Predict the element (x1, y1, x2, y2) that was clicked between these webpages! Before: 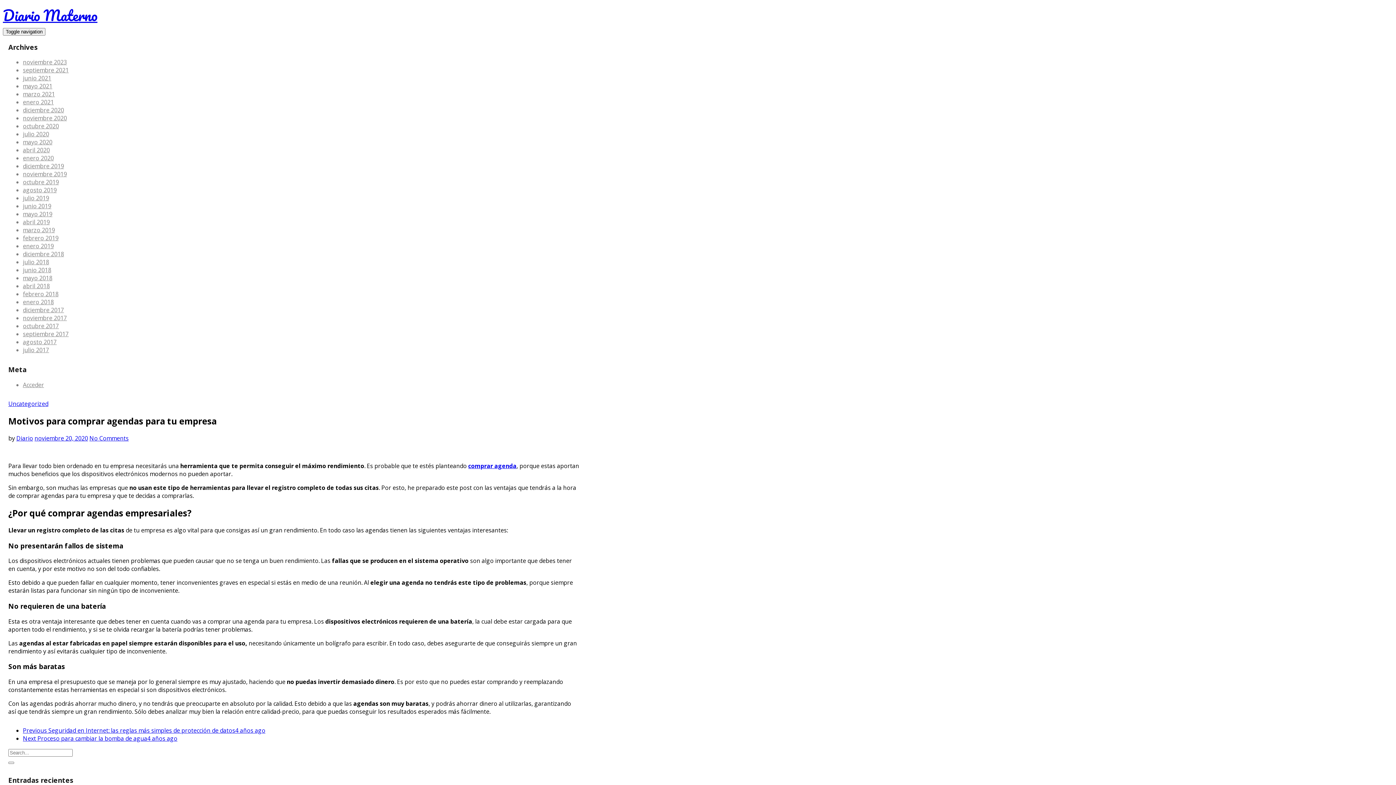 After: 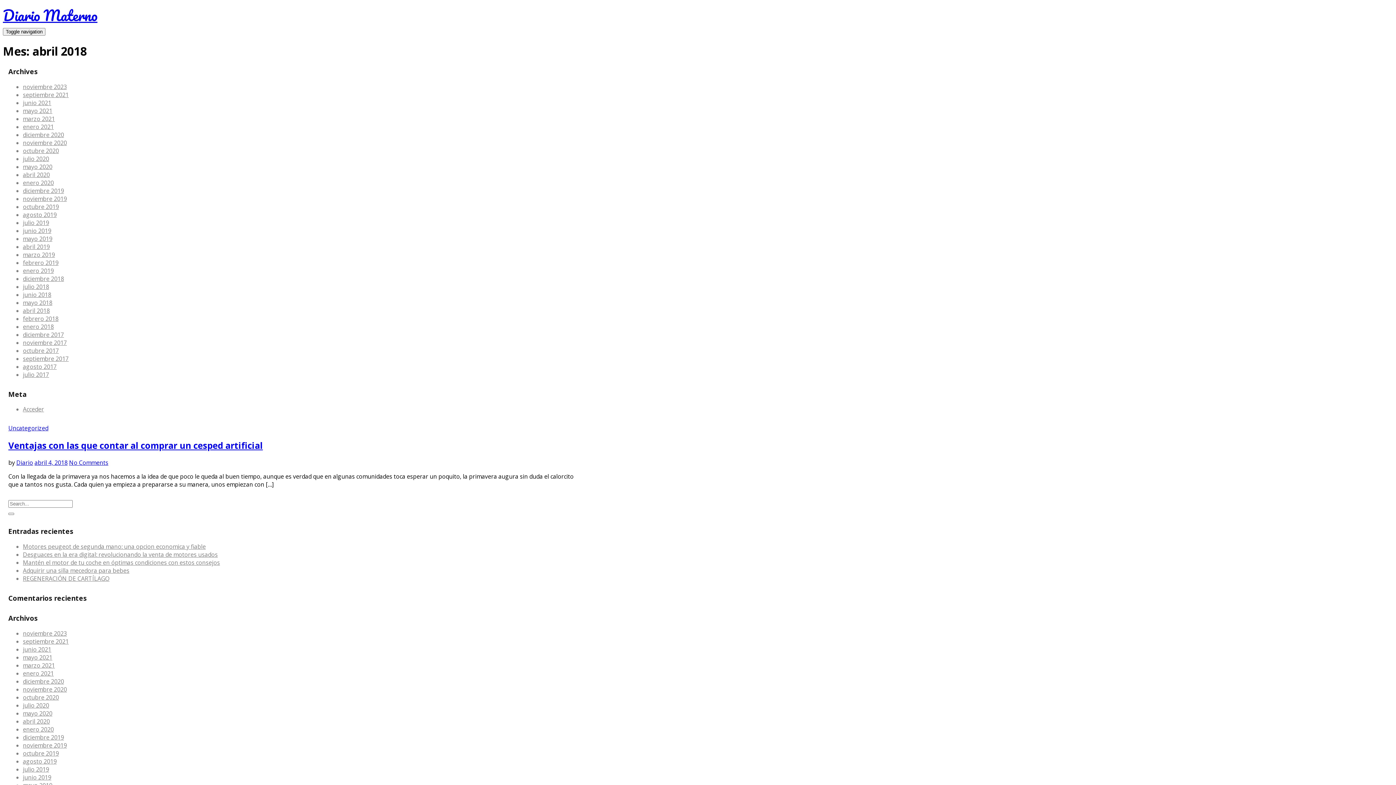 Action: bbox: (22, 282, 49, 290) label: abril 2018